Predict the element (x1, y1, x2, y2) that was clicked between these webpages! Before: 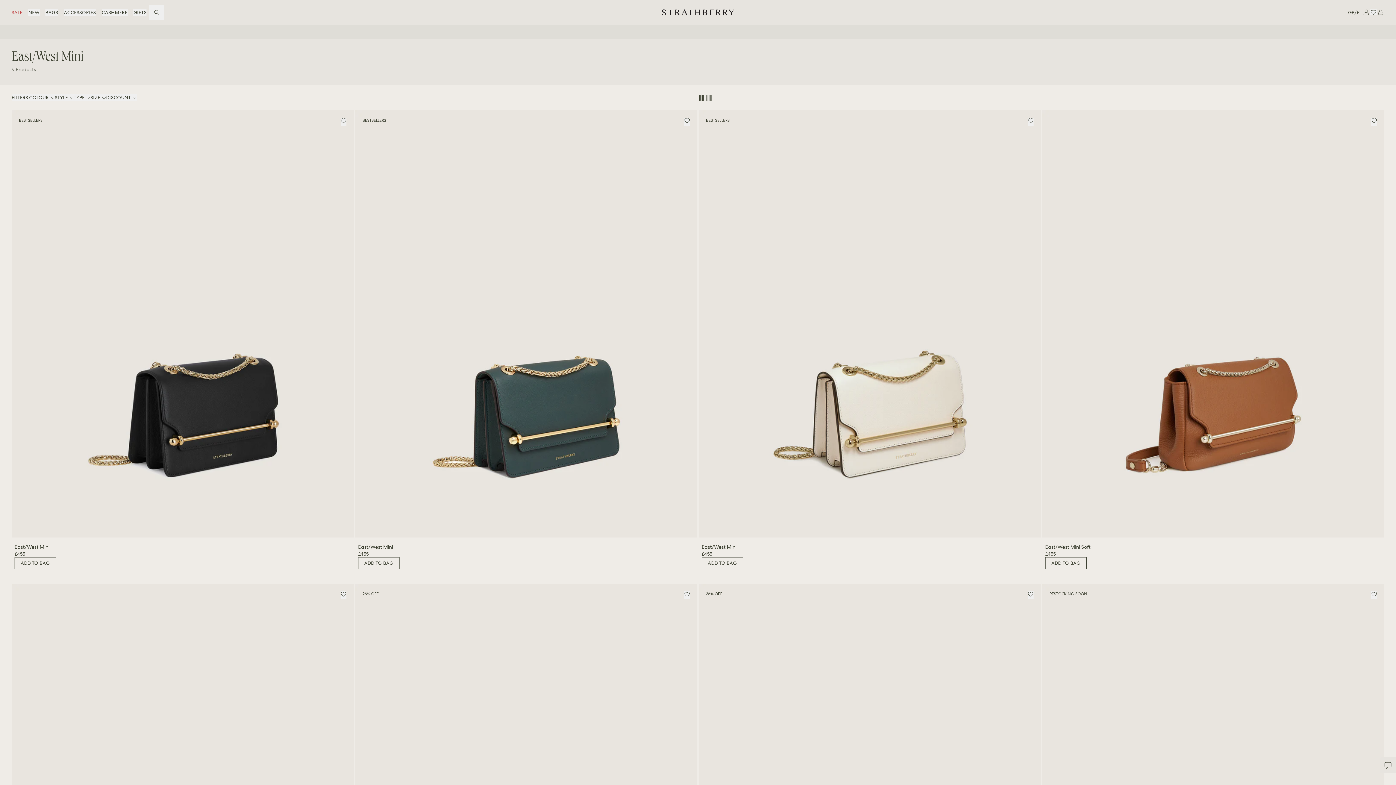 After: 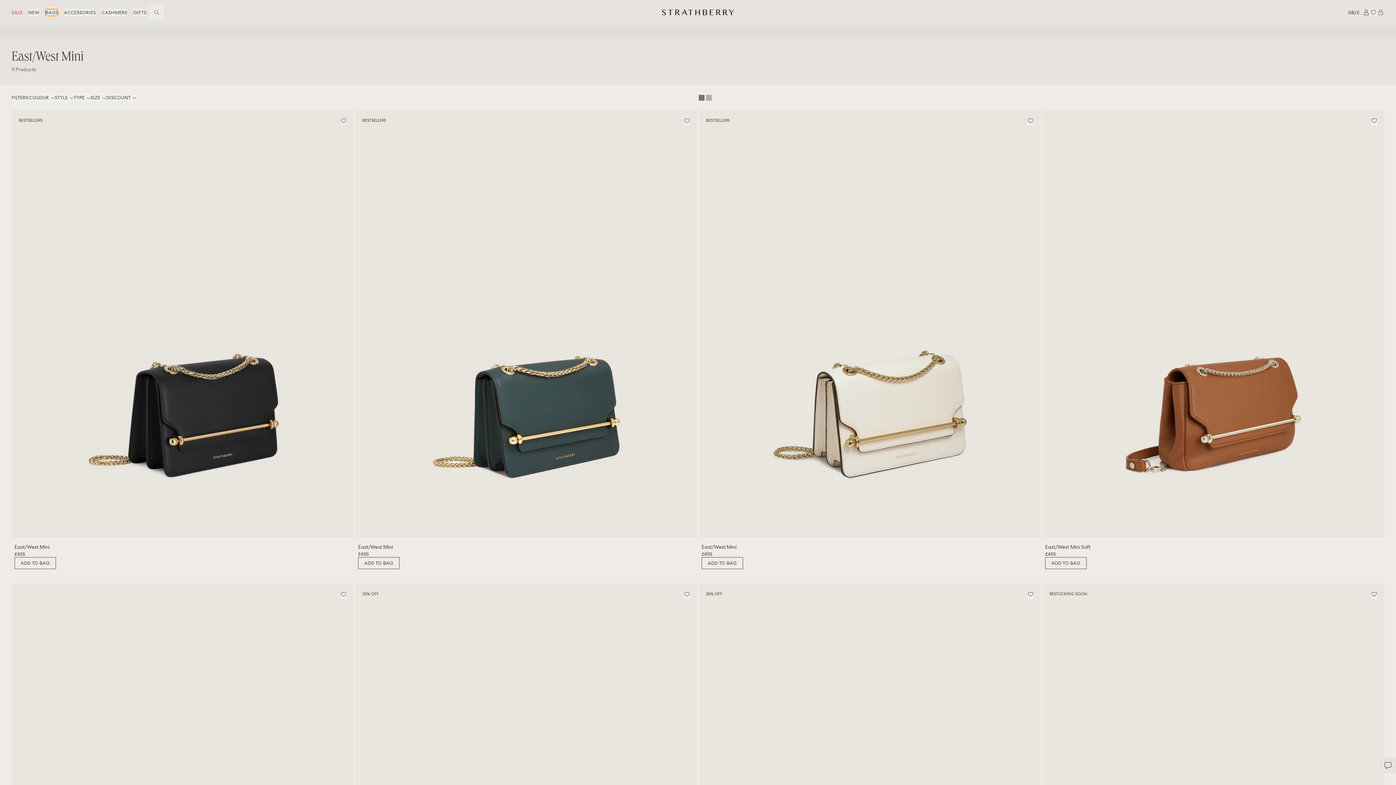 Action: bbox: (45, 9, 58, 16) label: BAGS